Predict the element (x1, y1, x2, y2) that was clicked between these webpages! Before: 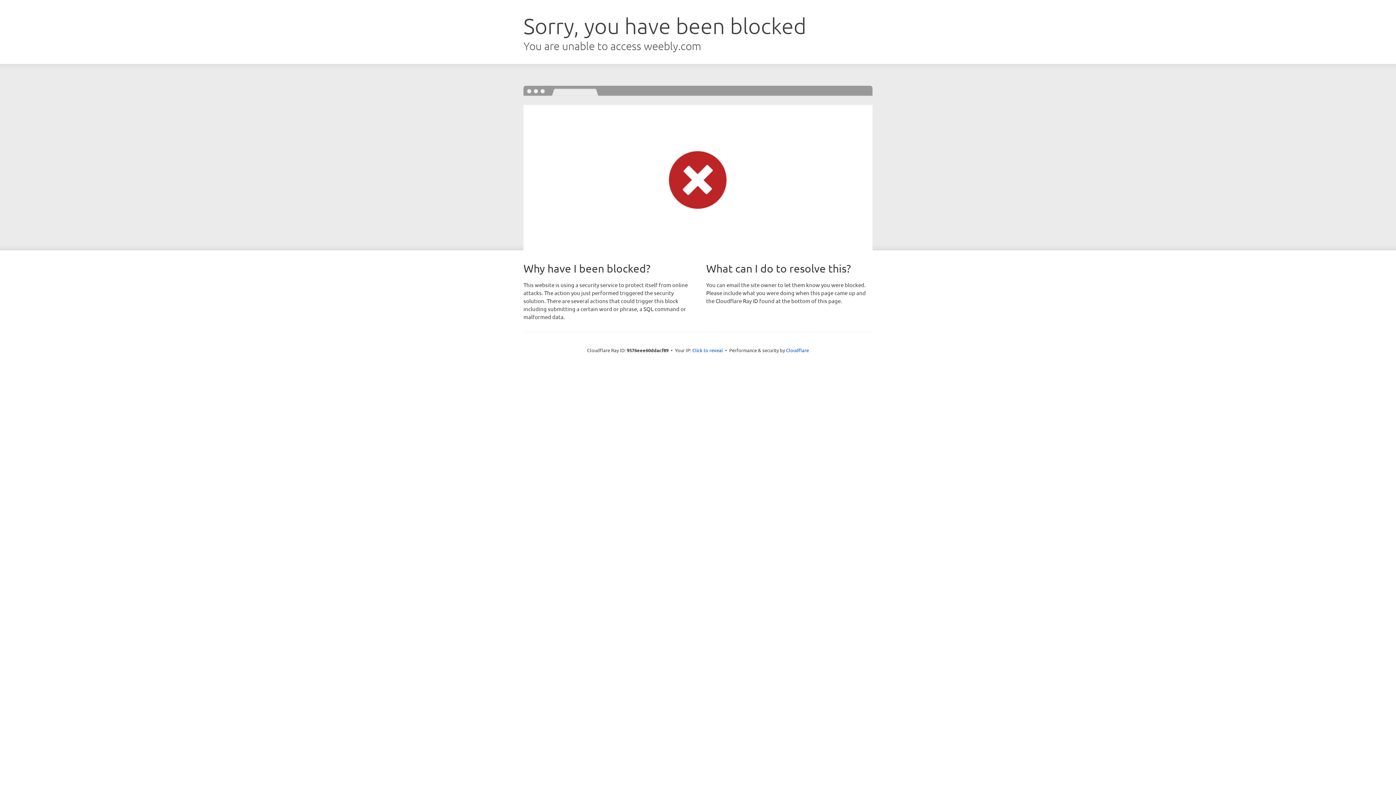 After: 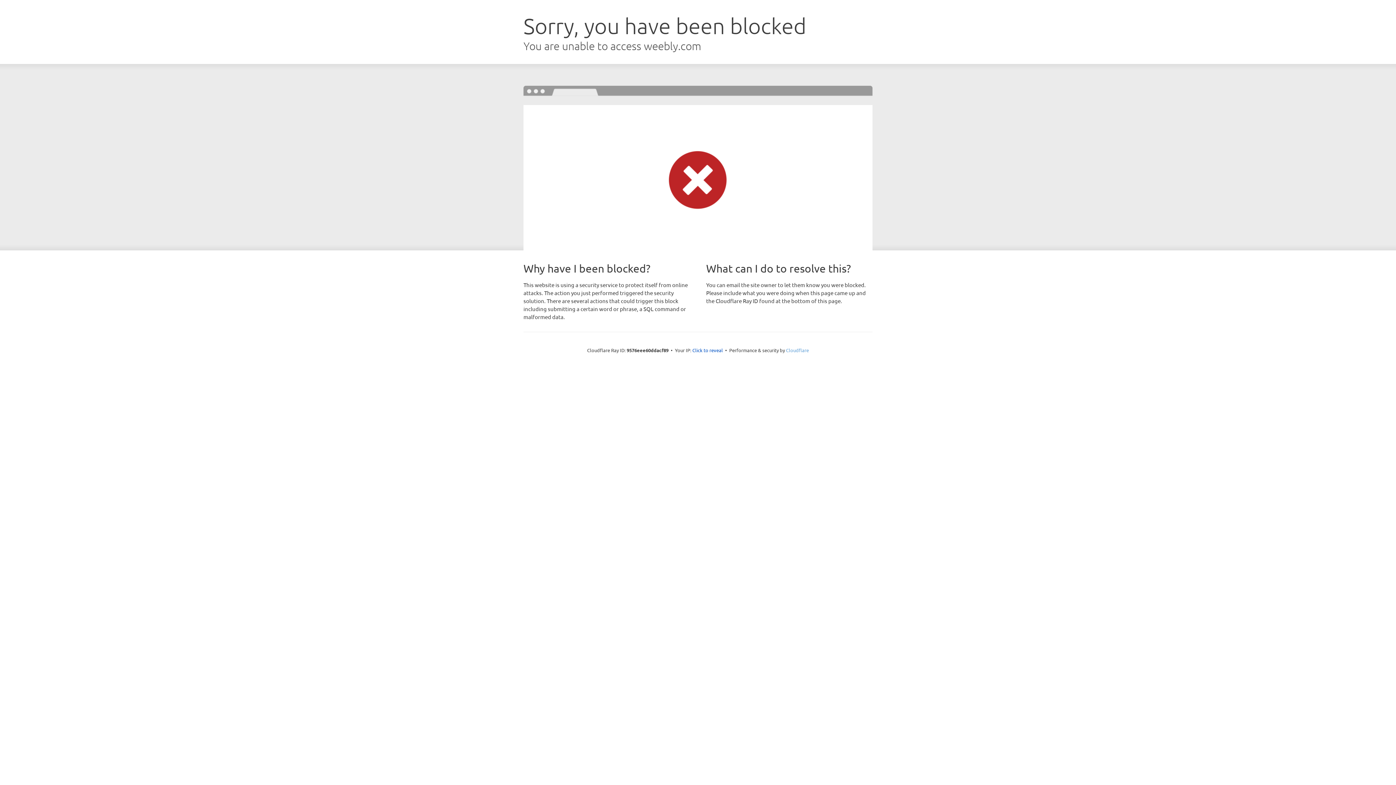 Action: label: Cloudflare bbox: (786, 347, 809, 353)